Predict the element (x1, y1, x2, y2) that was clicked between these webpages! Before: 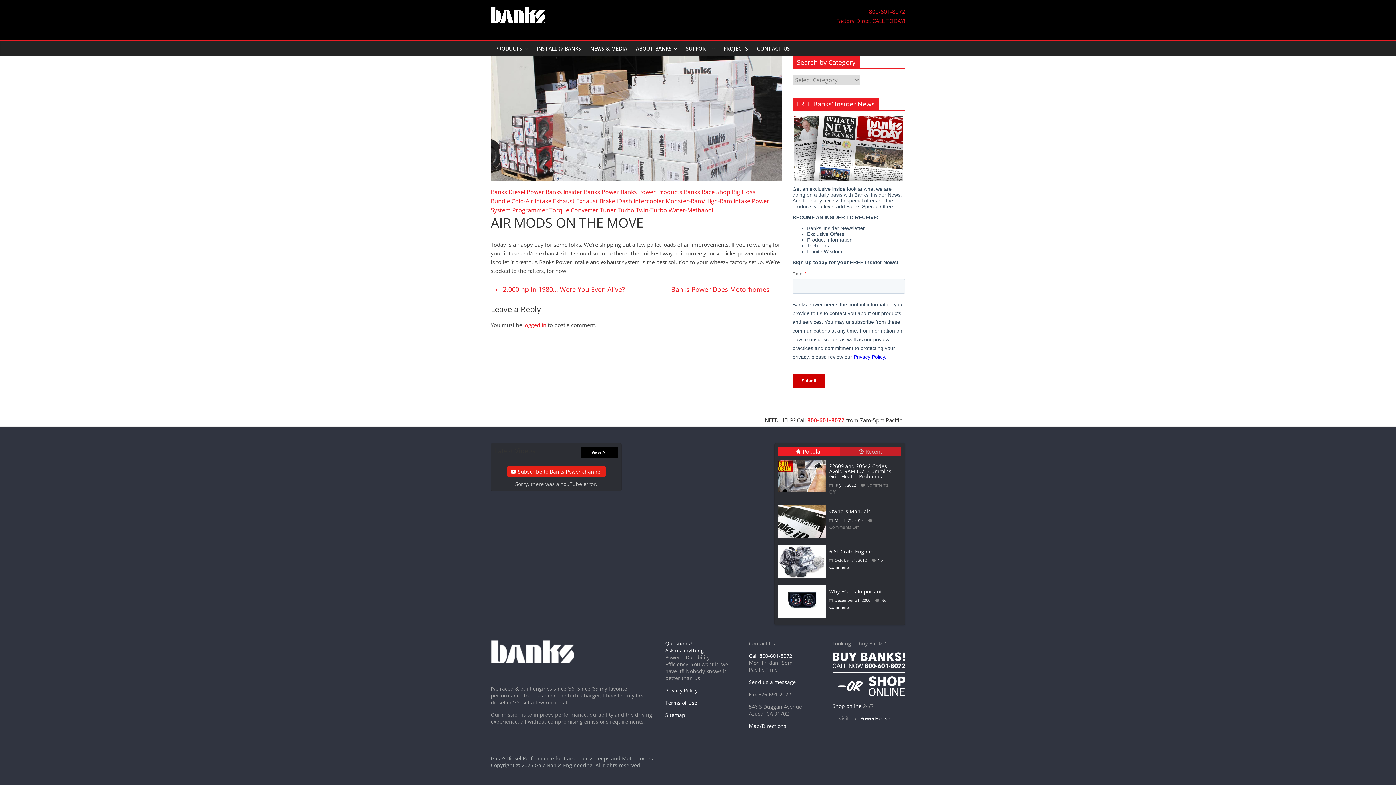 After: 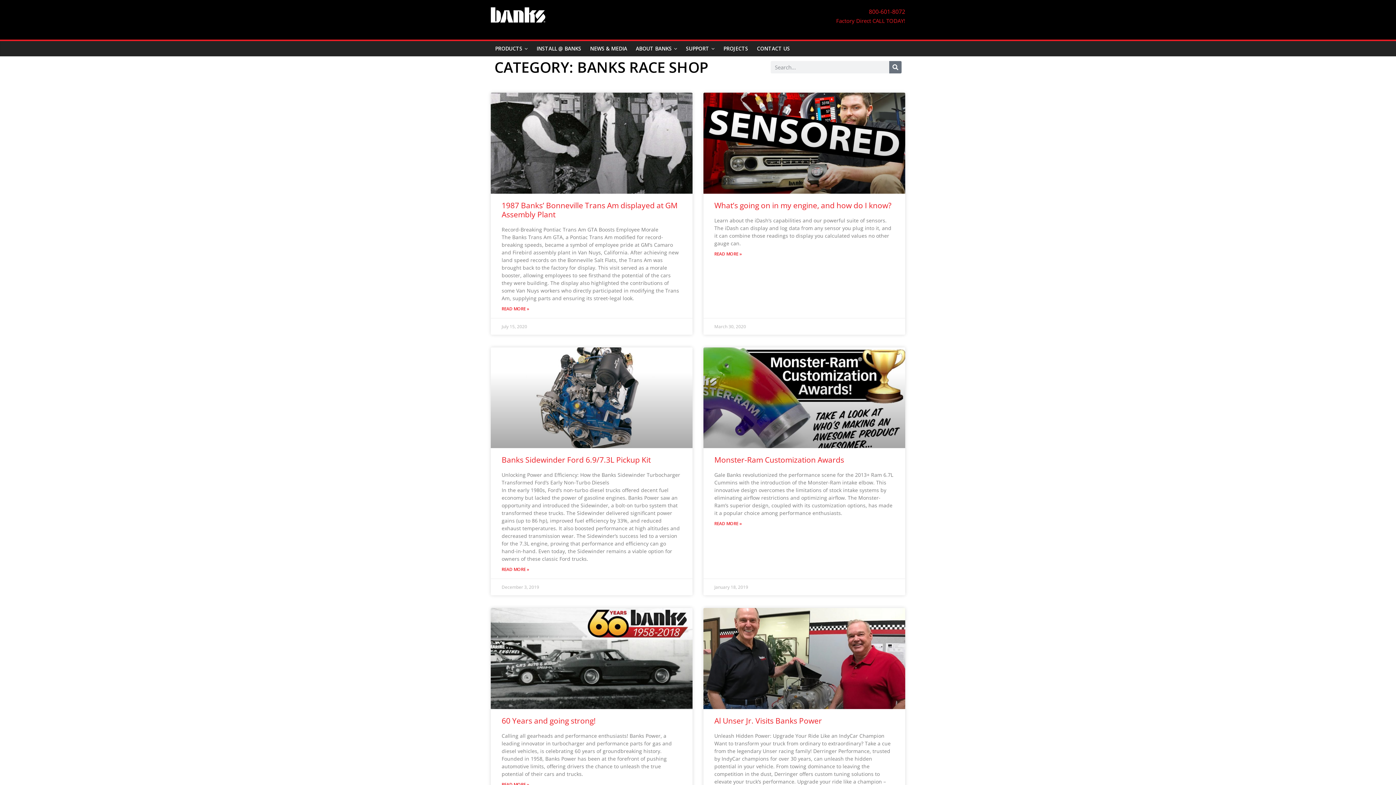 Action: label: Banks Race Shop bbox: (684, 187, 730, 195)